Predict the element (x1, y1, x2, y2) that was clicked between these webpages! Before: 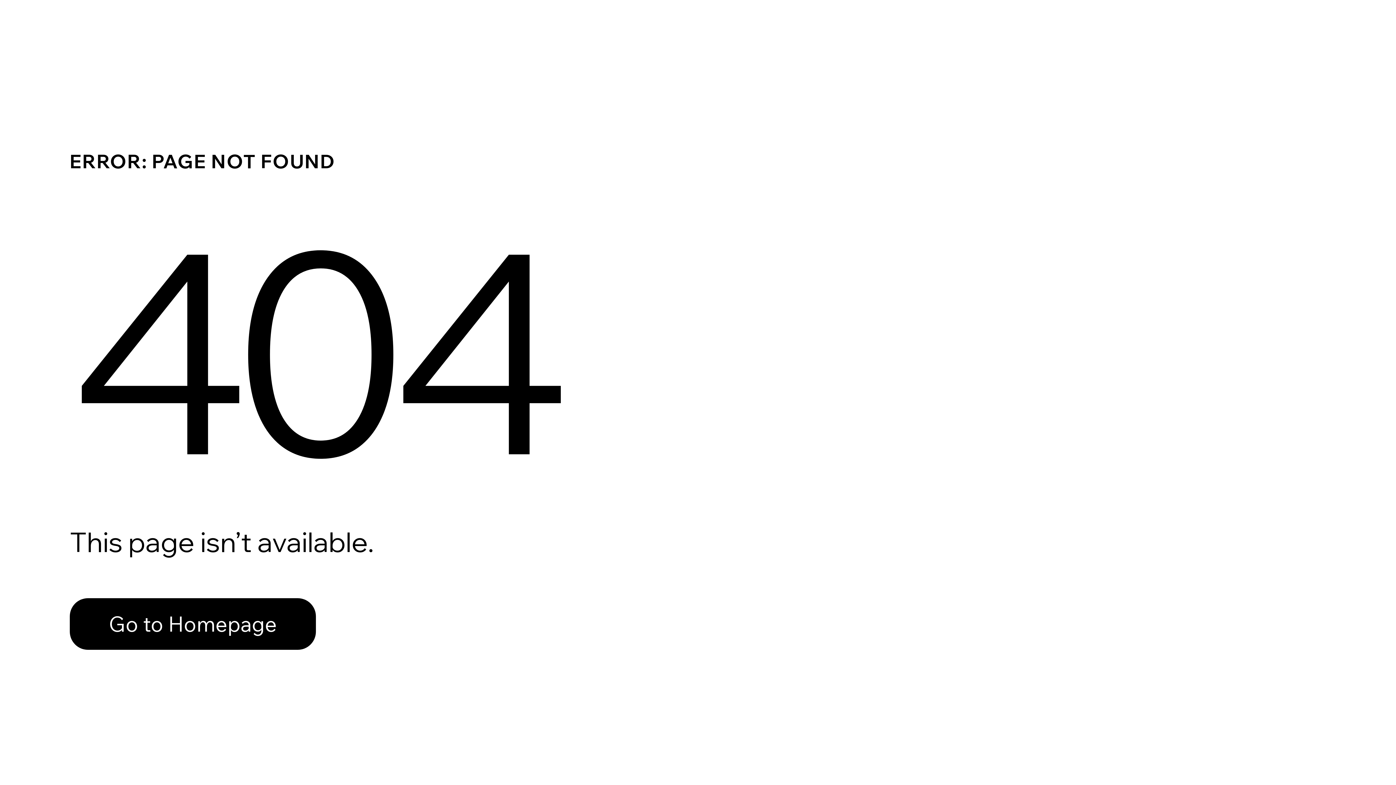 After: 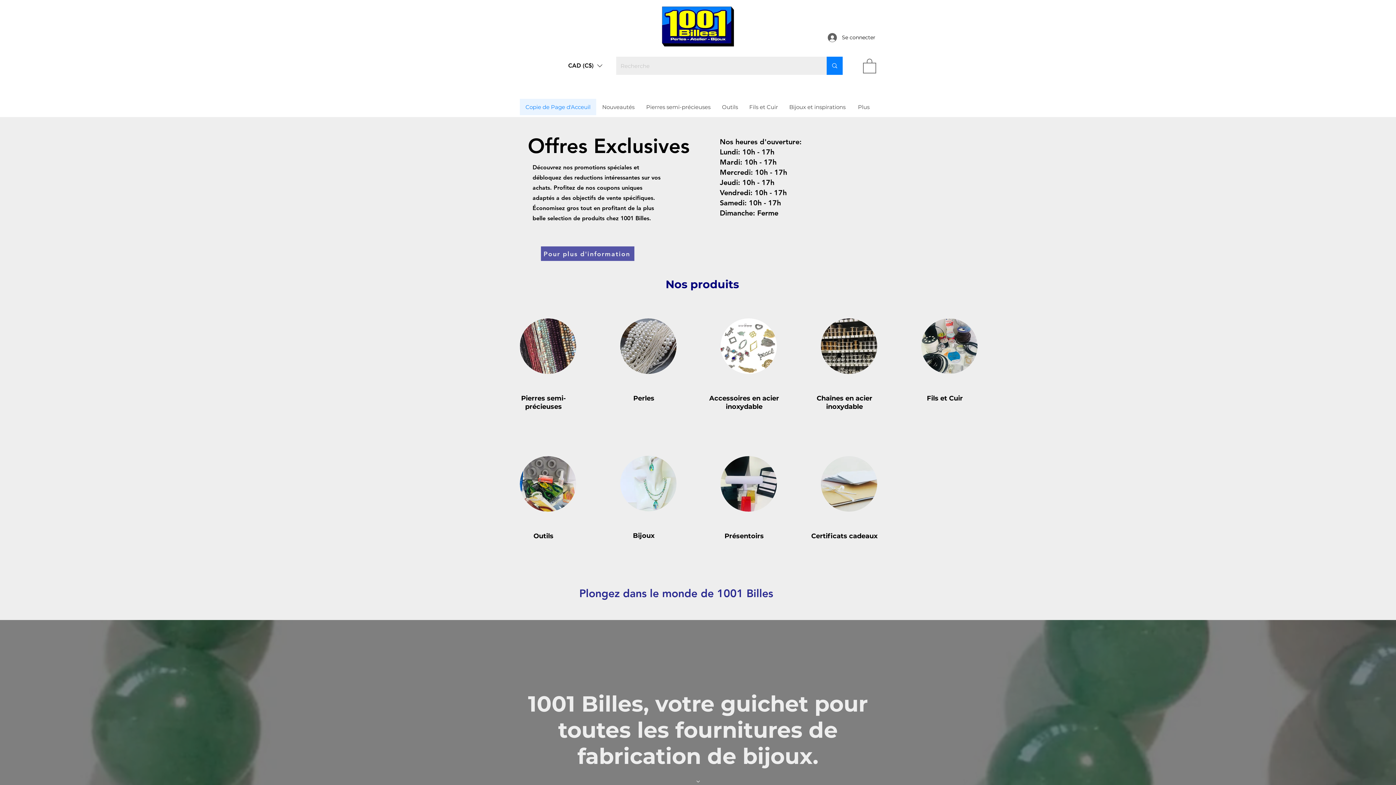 Action: bbox: (69, 598, 316, 650) label: Go to Homepage